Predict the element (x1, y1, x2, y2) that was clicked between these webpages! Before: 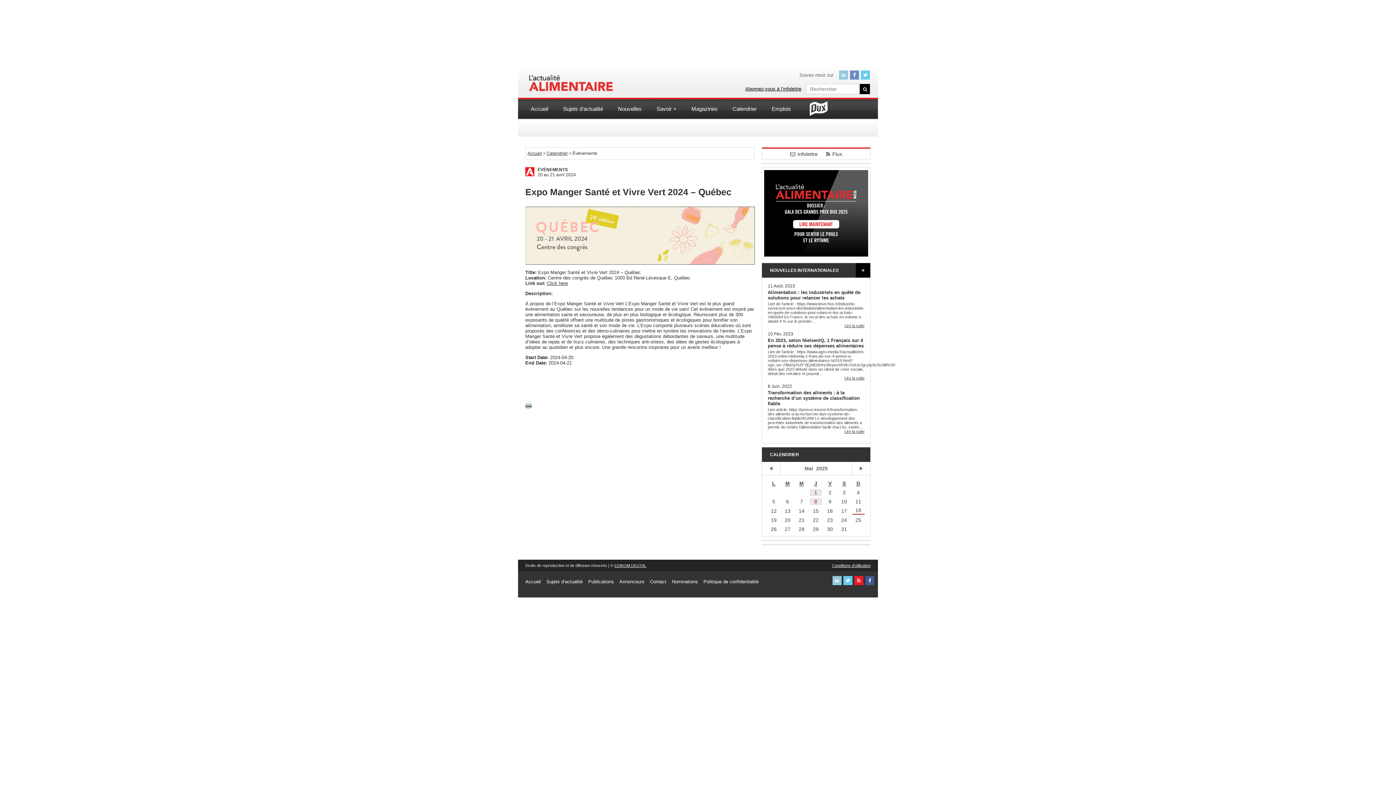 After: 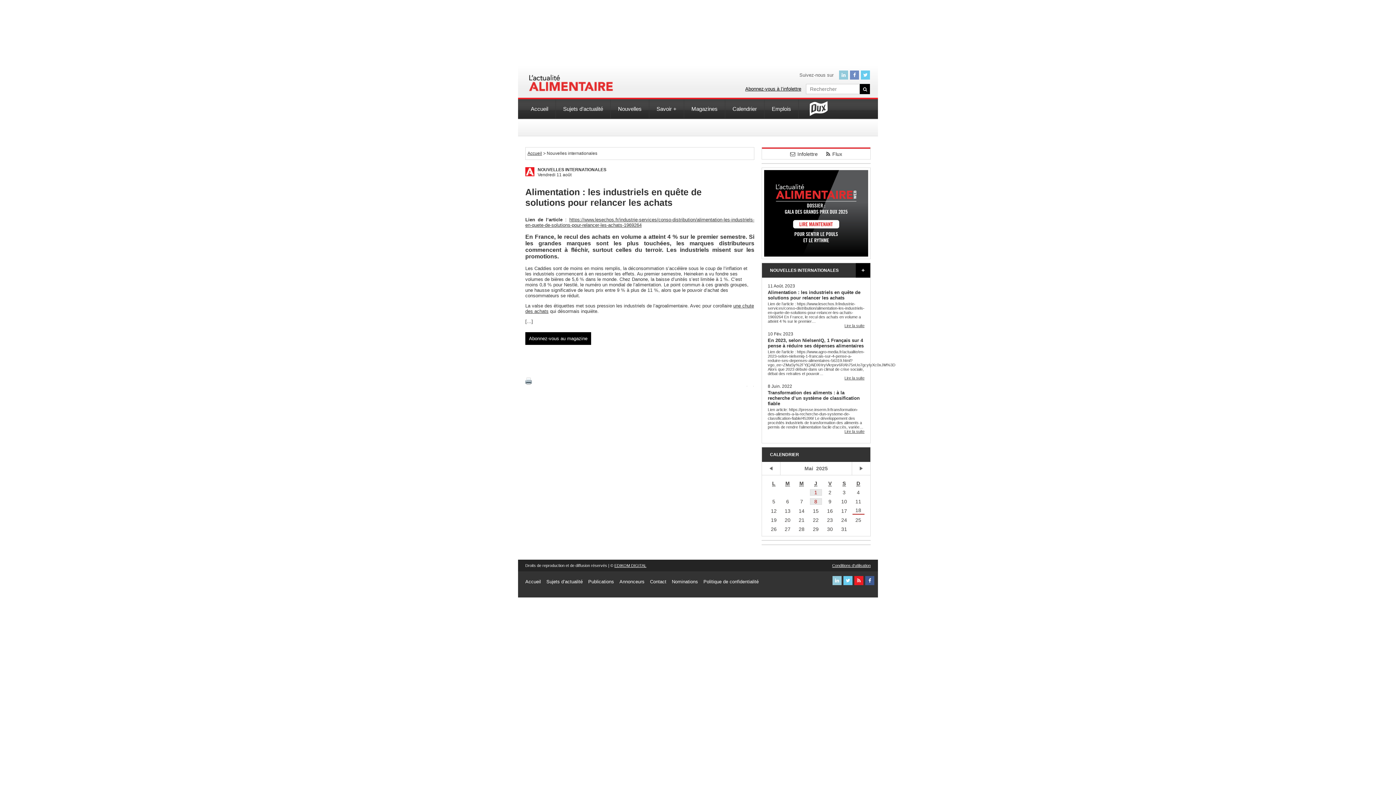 Action: bbox: (844, 323, 864, 328) label: Lire la suite